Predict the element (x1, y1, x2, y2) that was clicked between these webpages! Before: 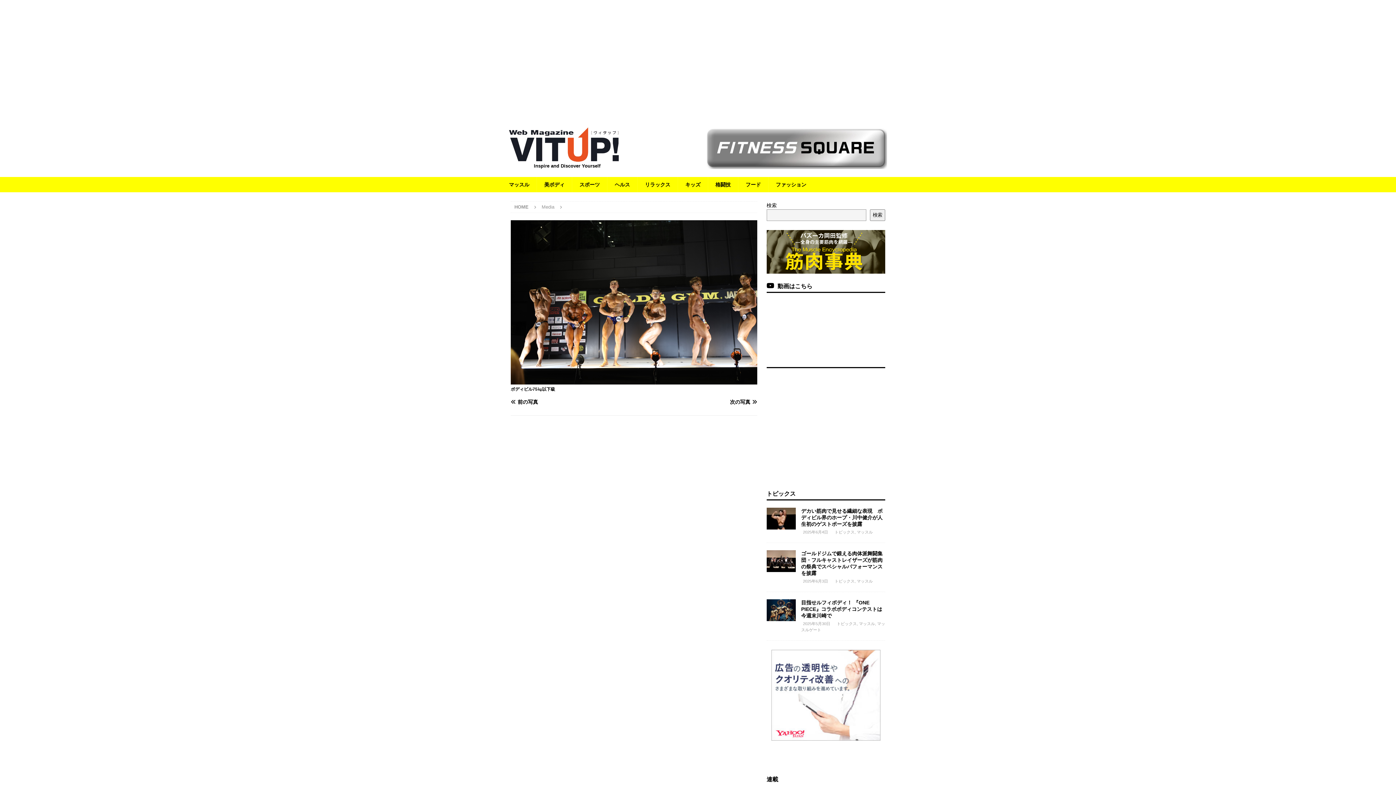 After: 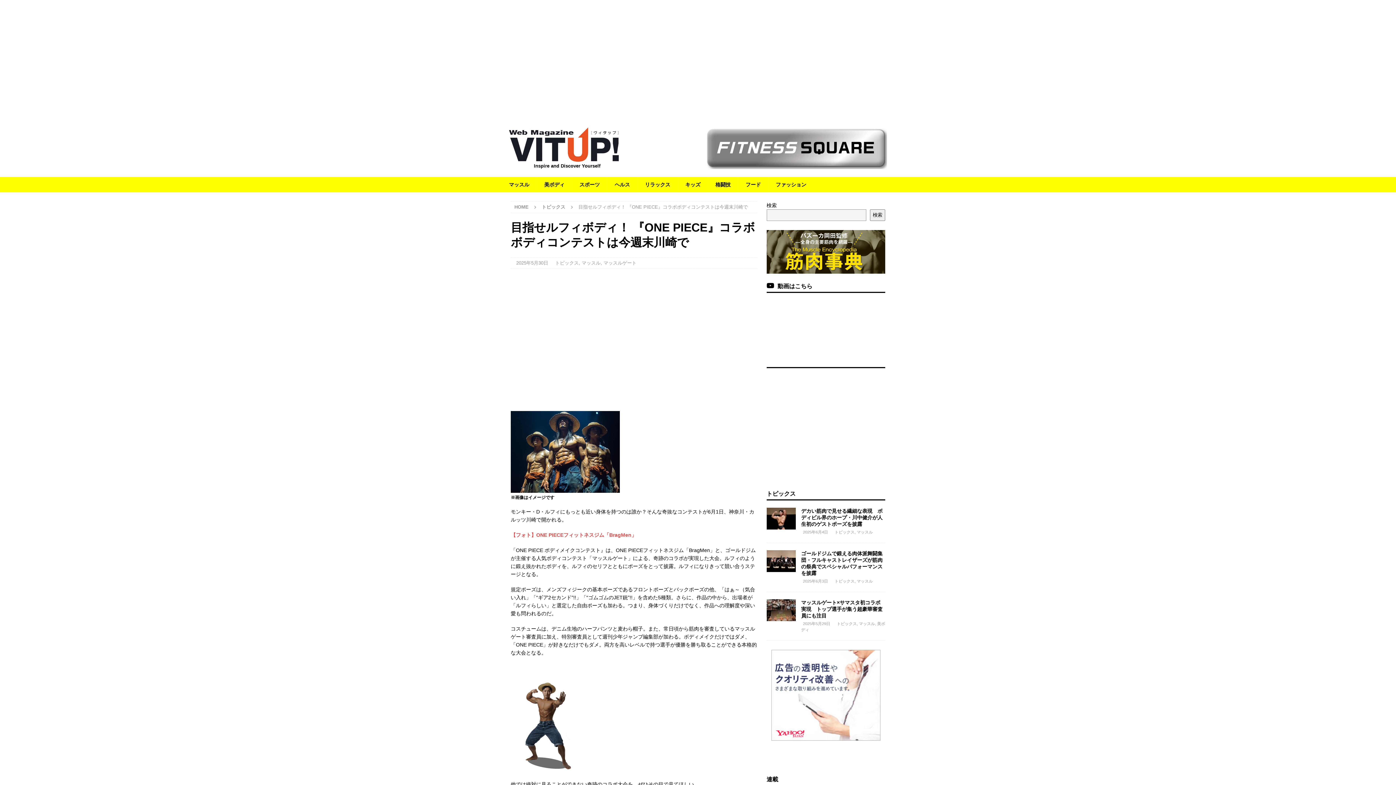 Action: bbox: (801, 599, 882, 618) label: 目指せルフィボディ！ 『ONE PIECE』コラボボディコンテストは今週末川崎で